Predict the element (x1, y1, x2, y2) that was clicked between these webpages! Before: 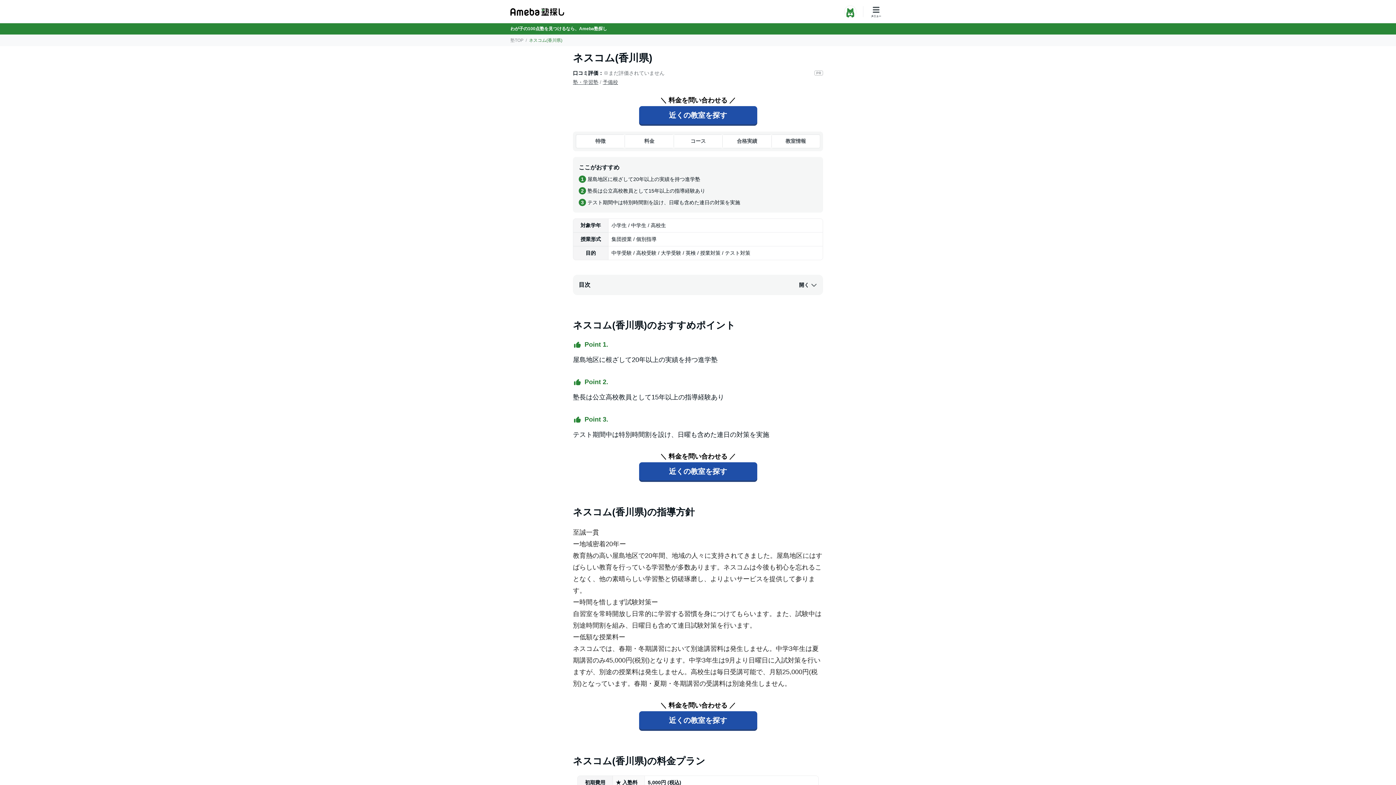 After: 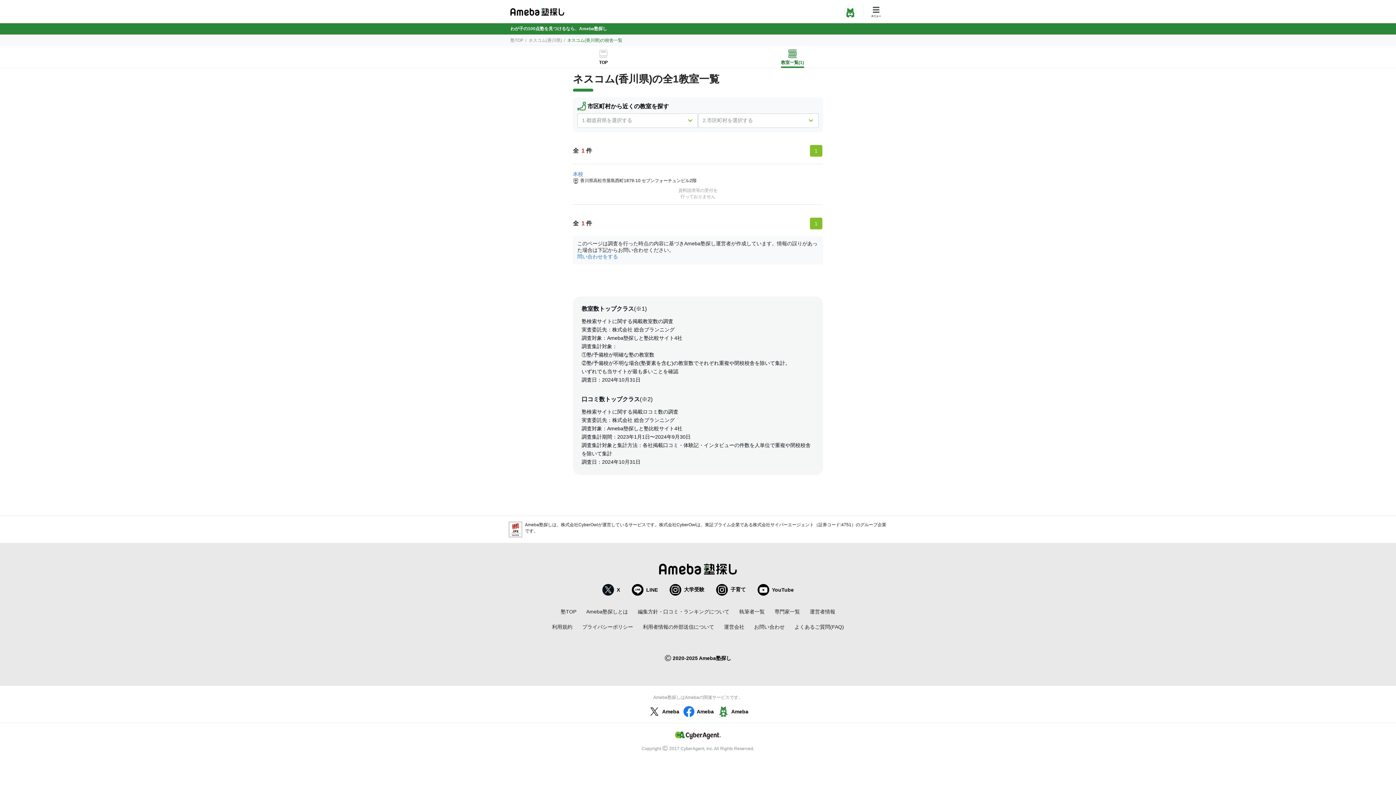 Action: bbox: (639, 106, 757, 124) label: 近くの教室を探す